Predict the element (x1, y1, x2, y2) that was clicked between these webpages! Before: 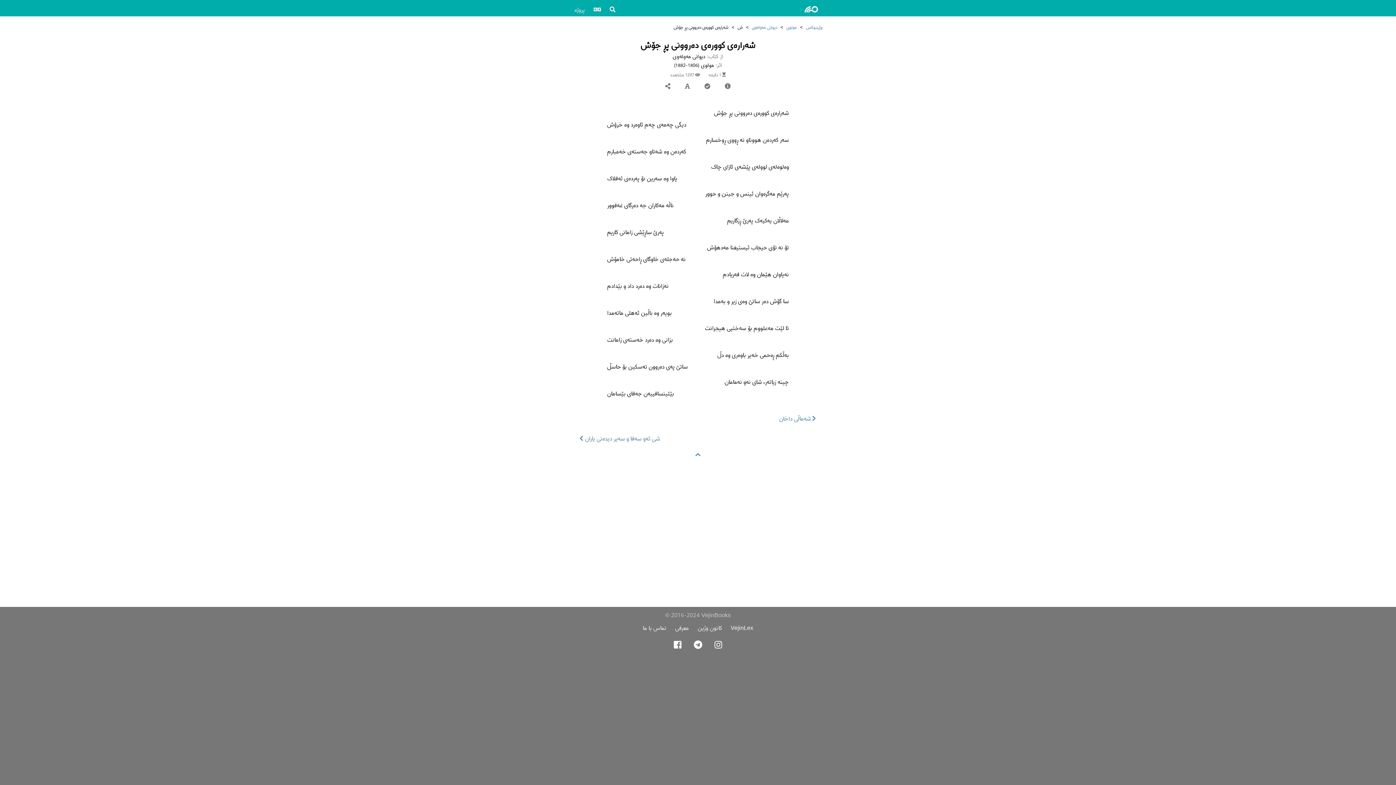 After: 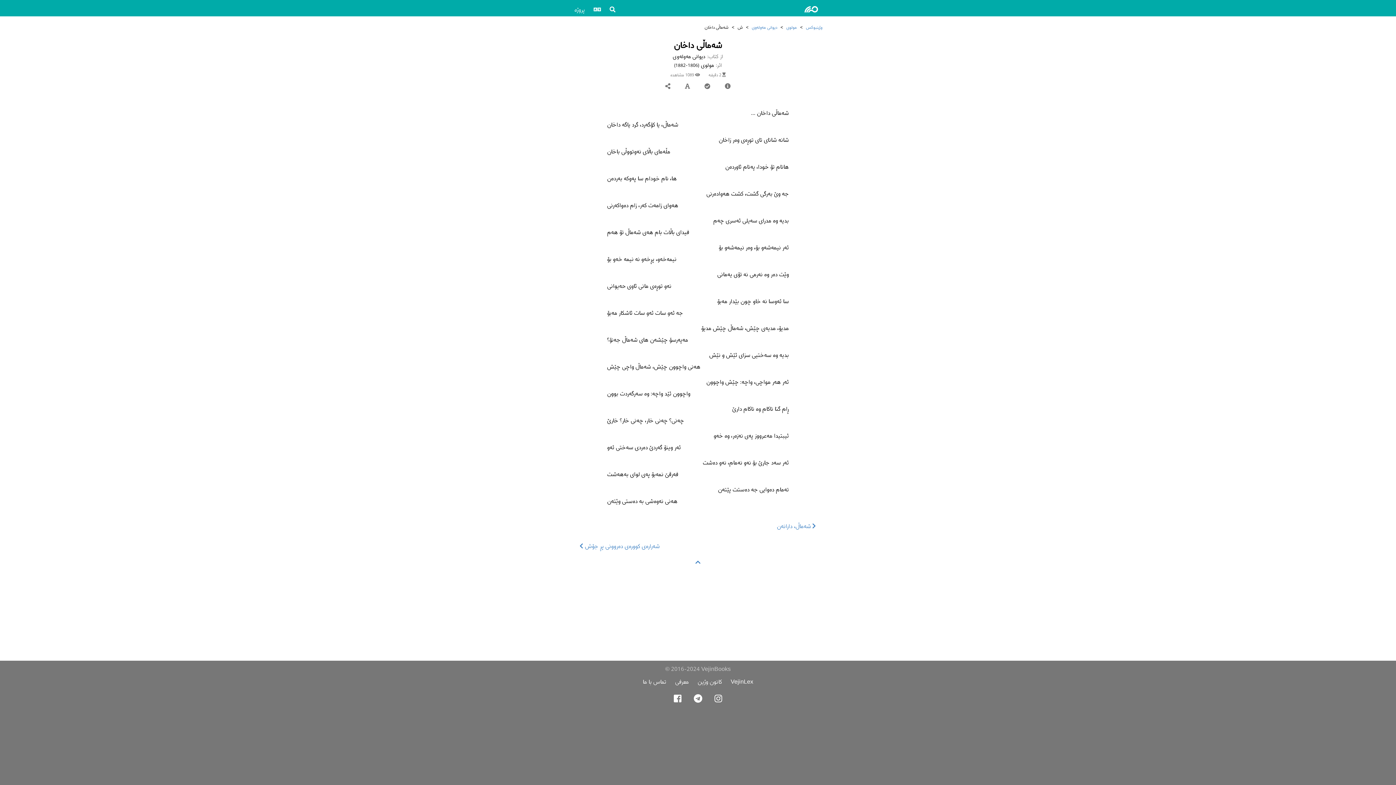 Action: bbox: (576, 410, 820, 426) label:  شەماڵی داخان